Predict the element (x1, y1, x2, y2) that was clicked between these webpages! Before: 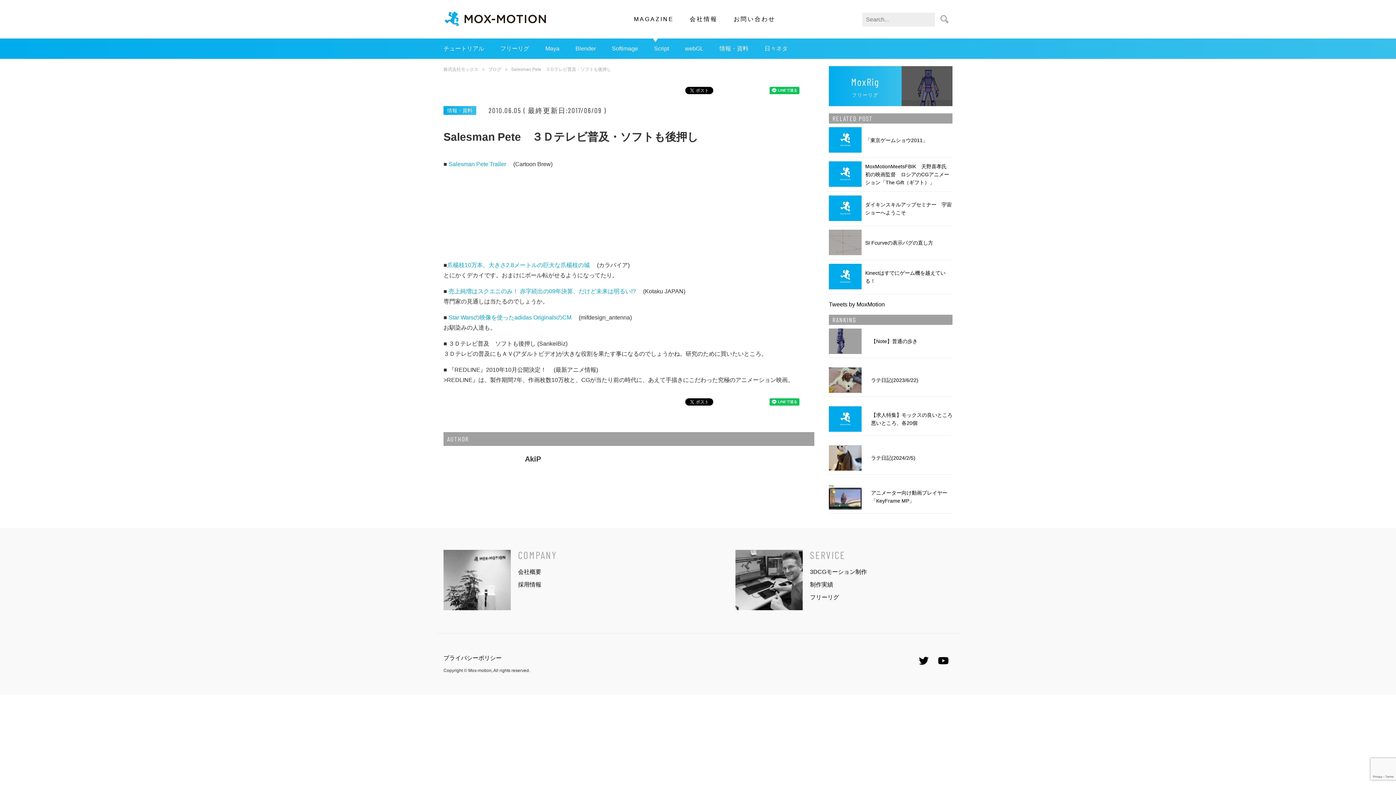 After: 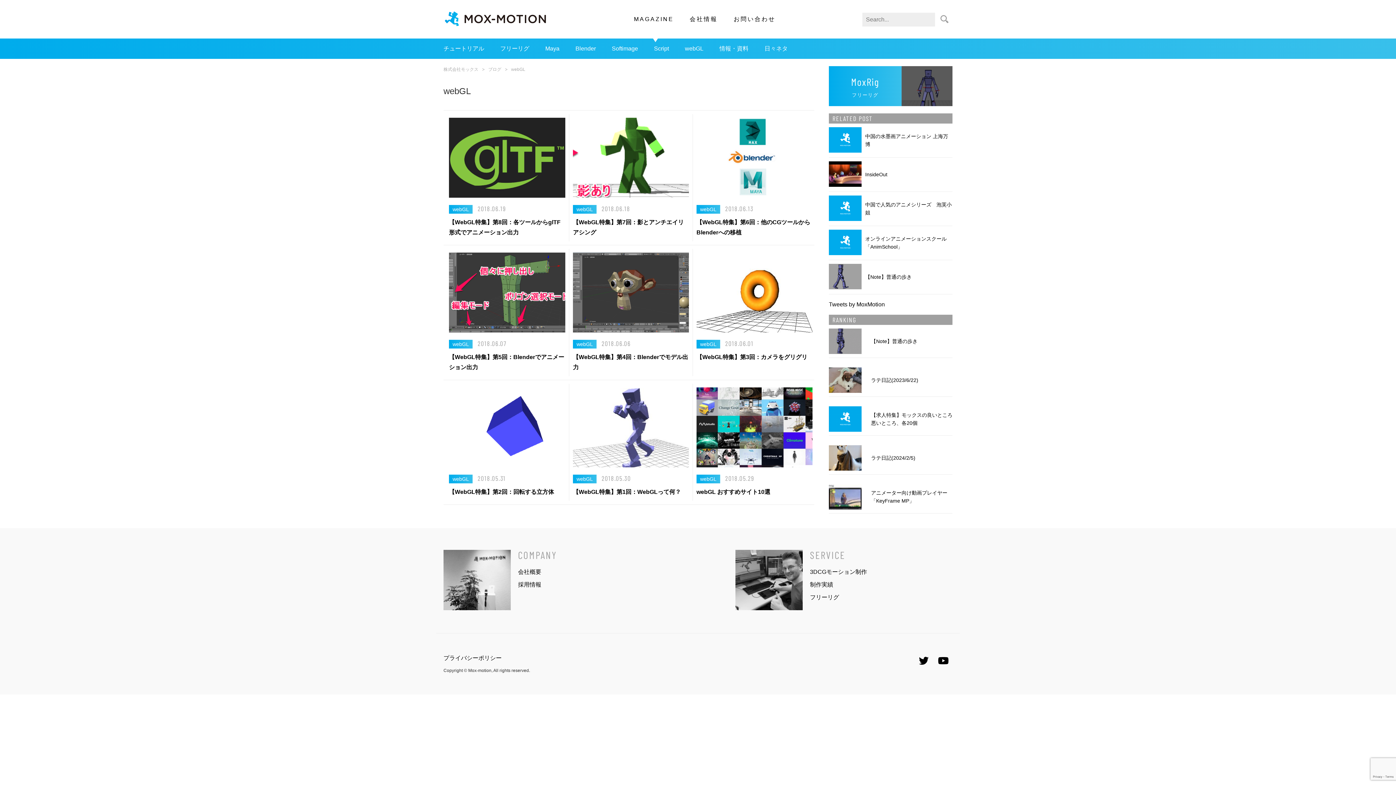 Action: label: webGL bbox: (677, 42, 710, 55)